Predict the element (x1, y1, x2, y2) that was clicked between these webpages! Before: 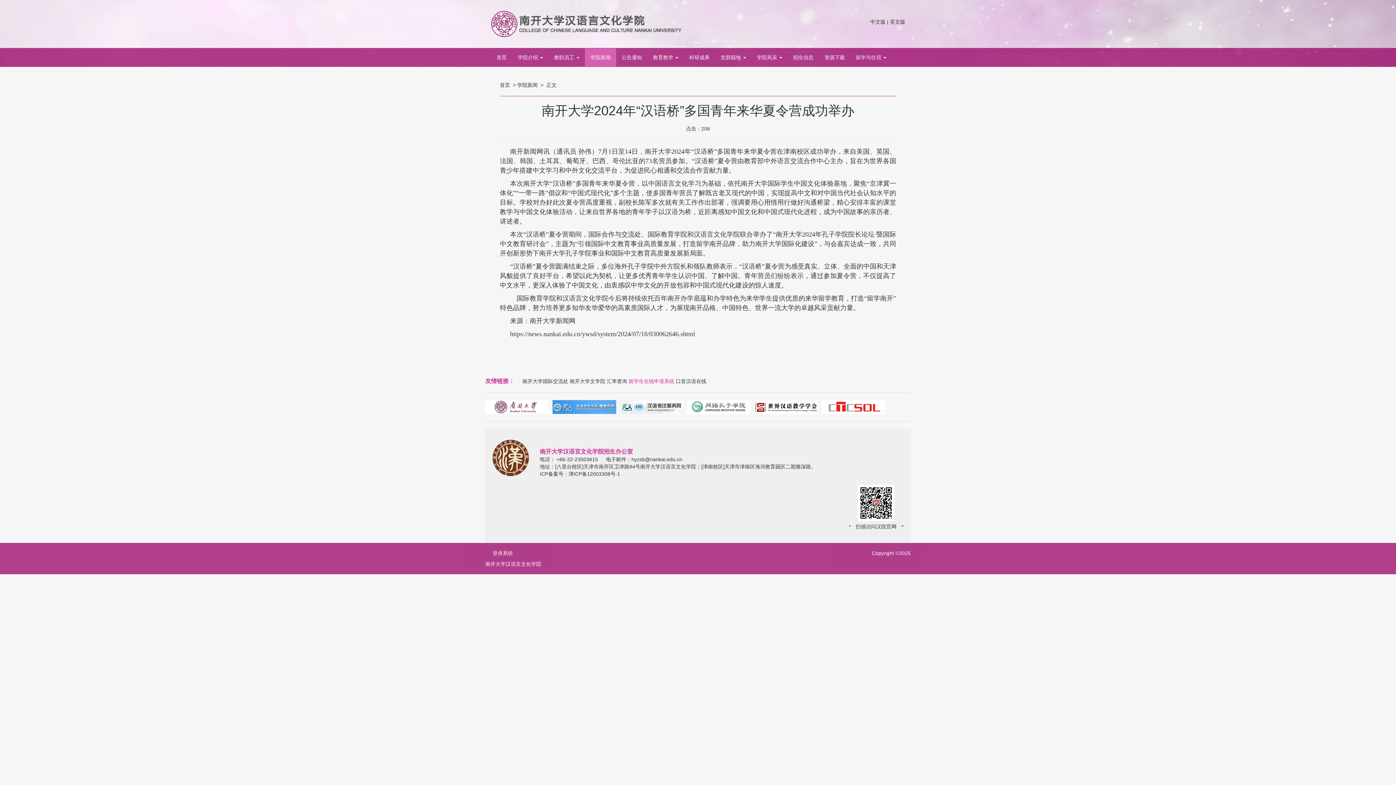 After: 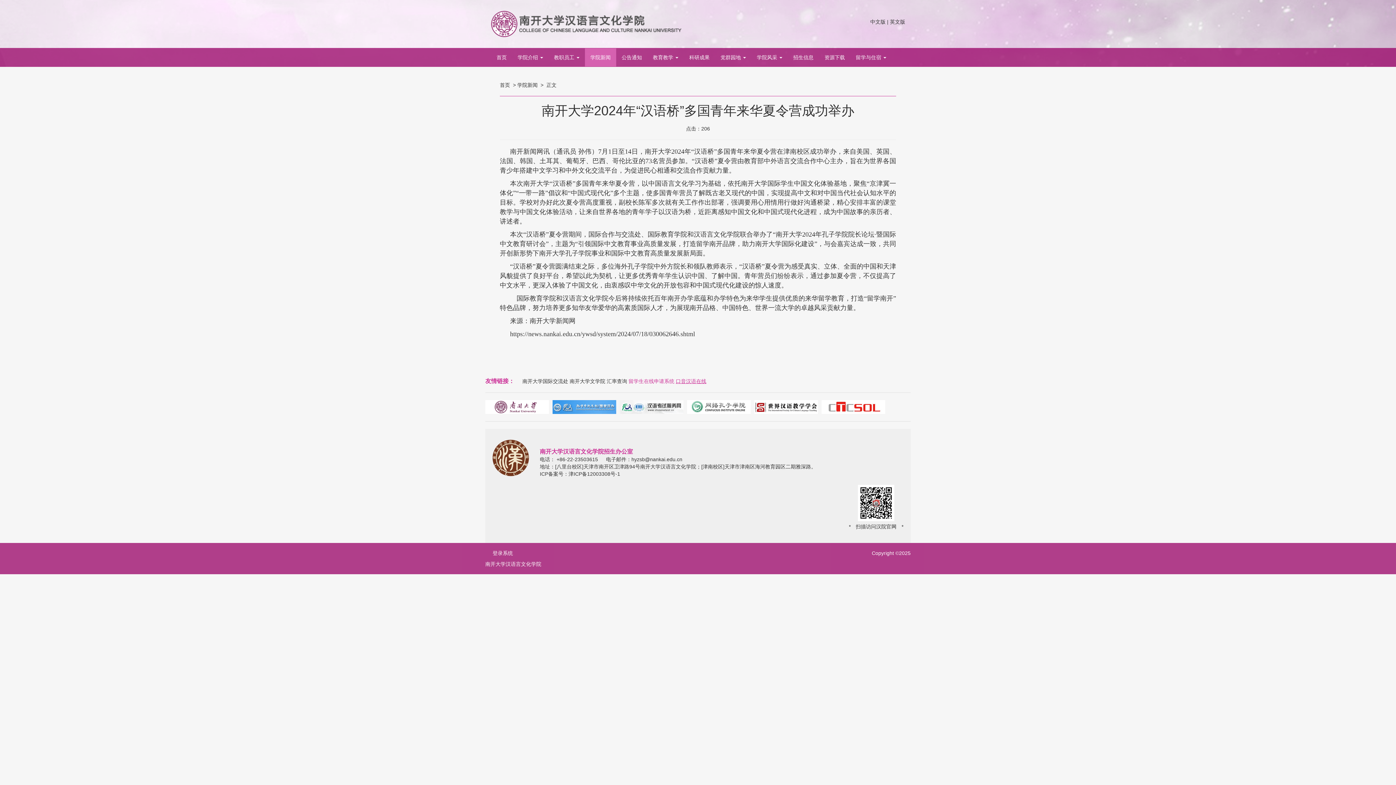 Action: label: 口音汉语在线 bbox: (676, 378, 706, 384)